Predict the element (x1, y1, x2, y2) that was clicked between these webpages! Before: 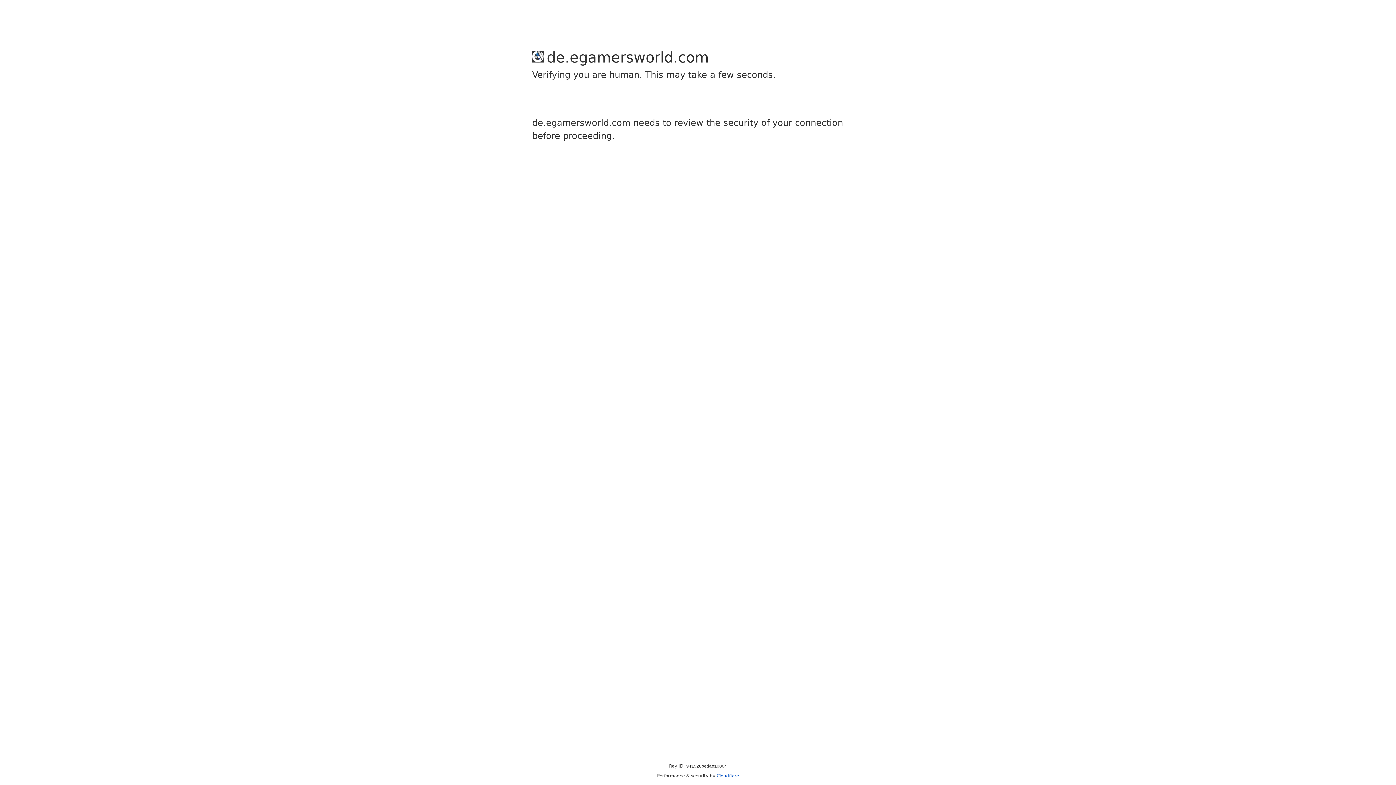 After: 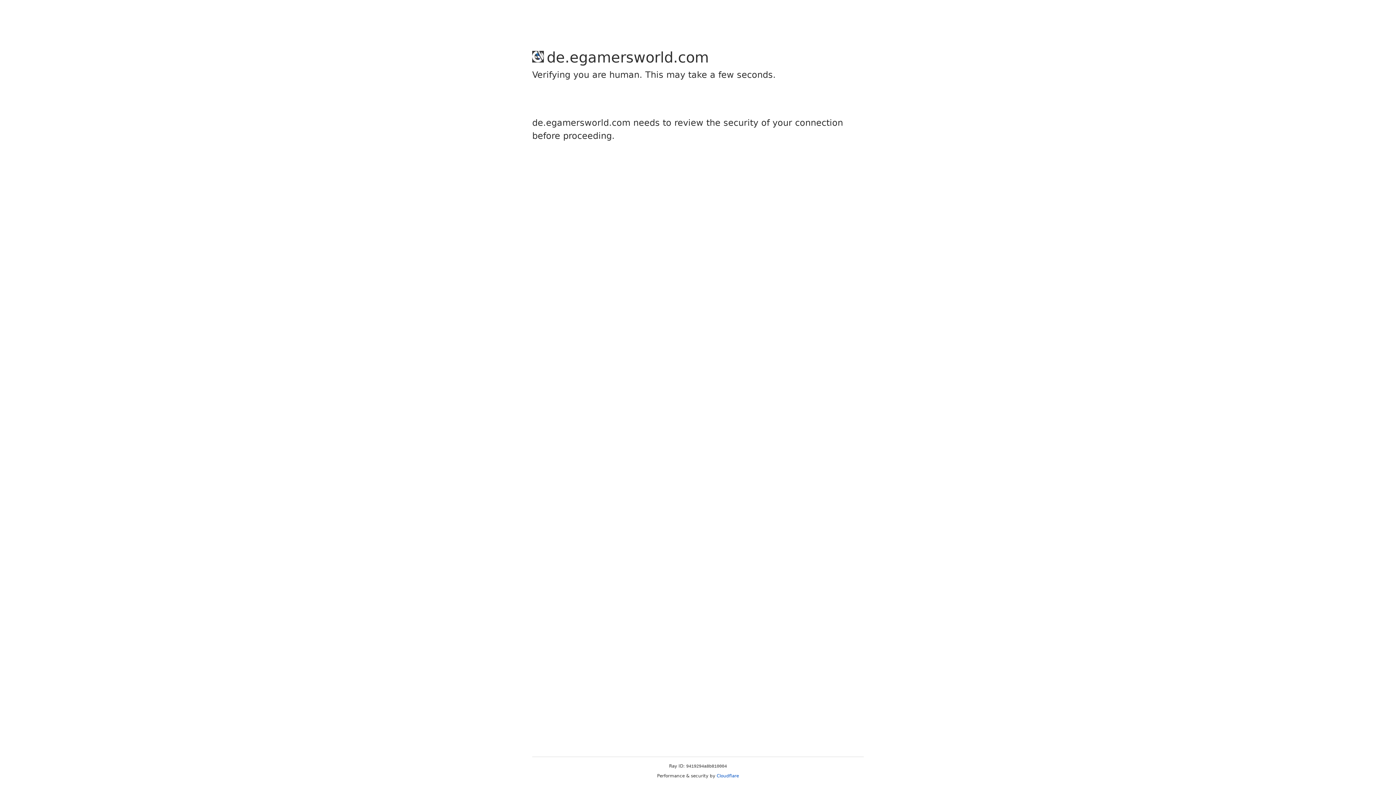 Action: bbox: (716, 773, 739, 778) label: Cloudflare